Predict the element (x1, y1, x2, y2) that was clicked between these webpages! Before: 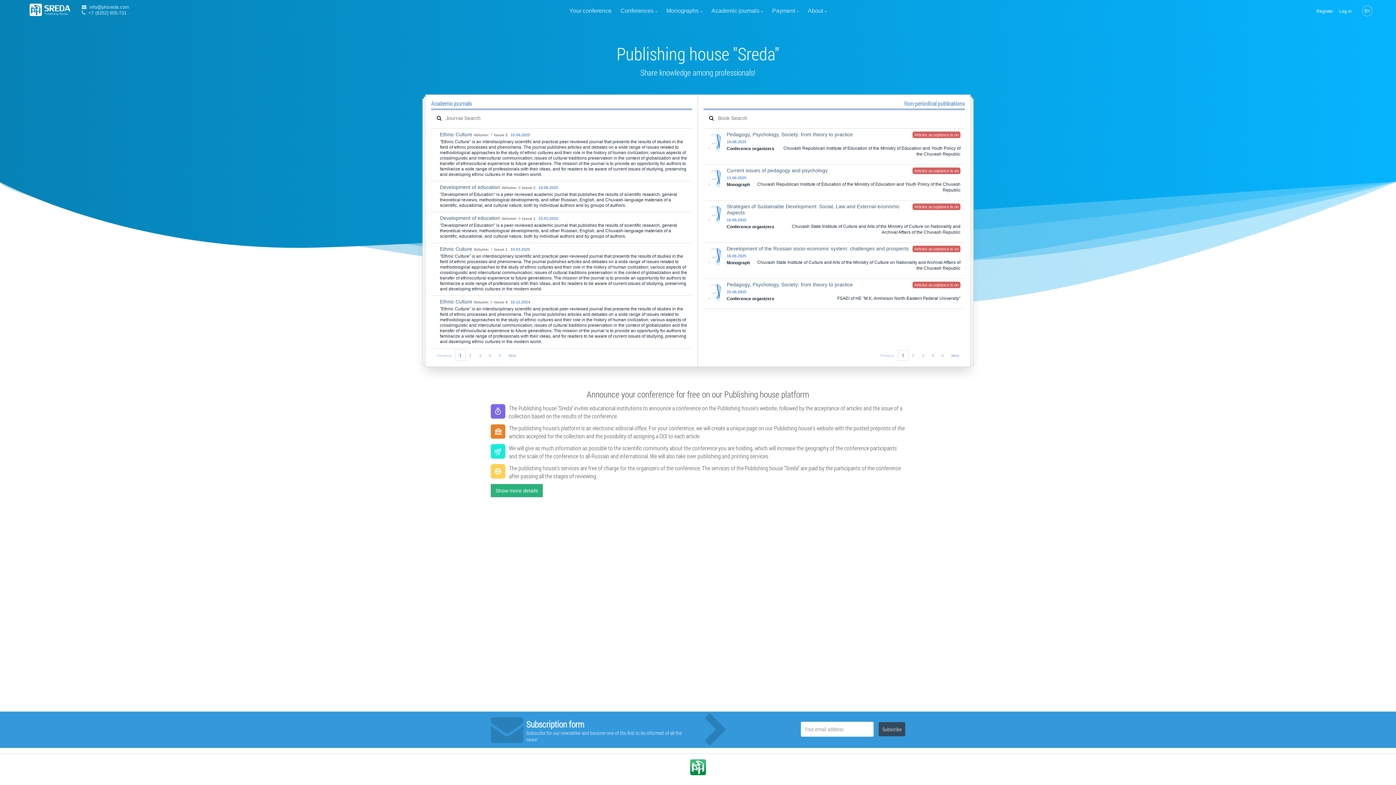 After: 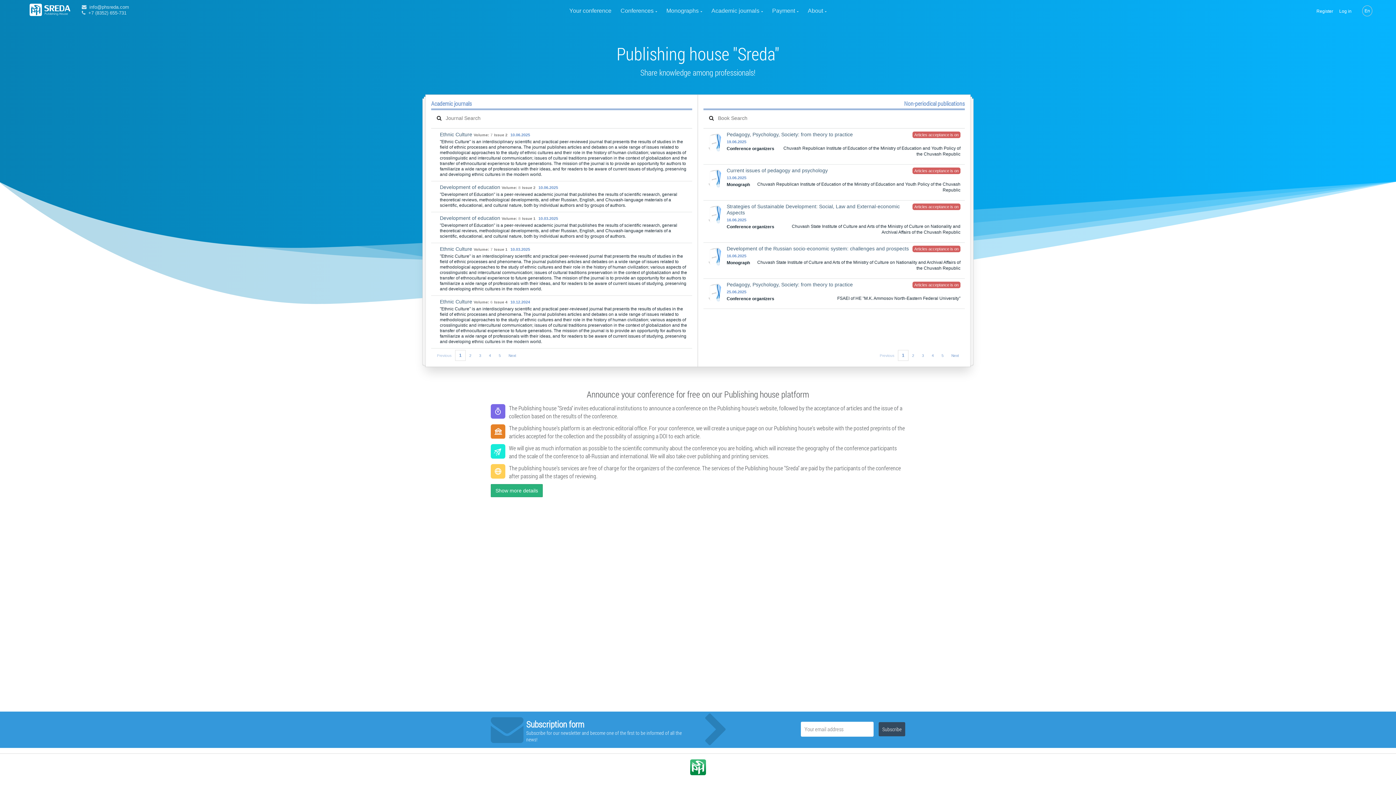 Action: bbox: (455, 350, 465, 361) label: 1